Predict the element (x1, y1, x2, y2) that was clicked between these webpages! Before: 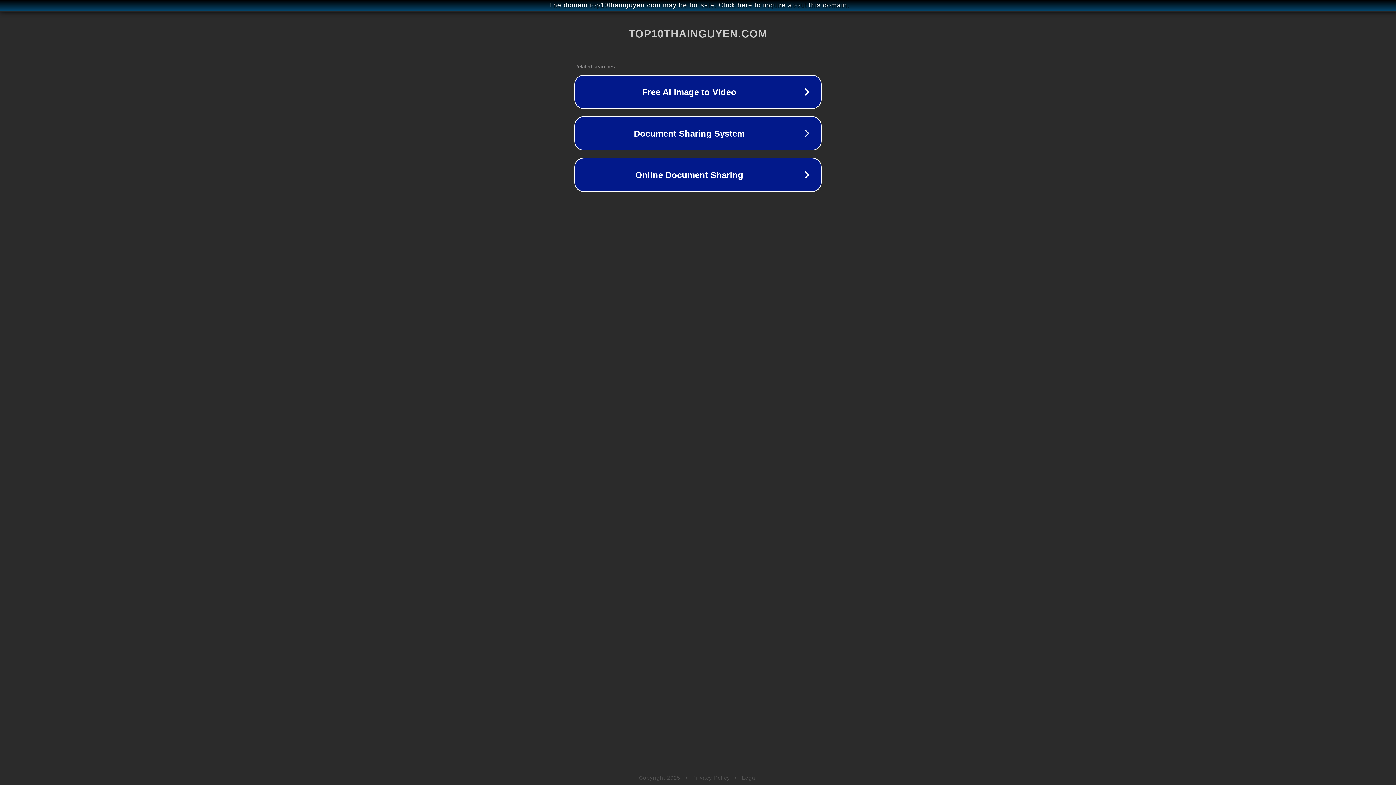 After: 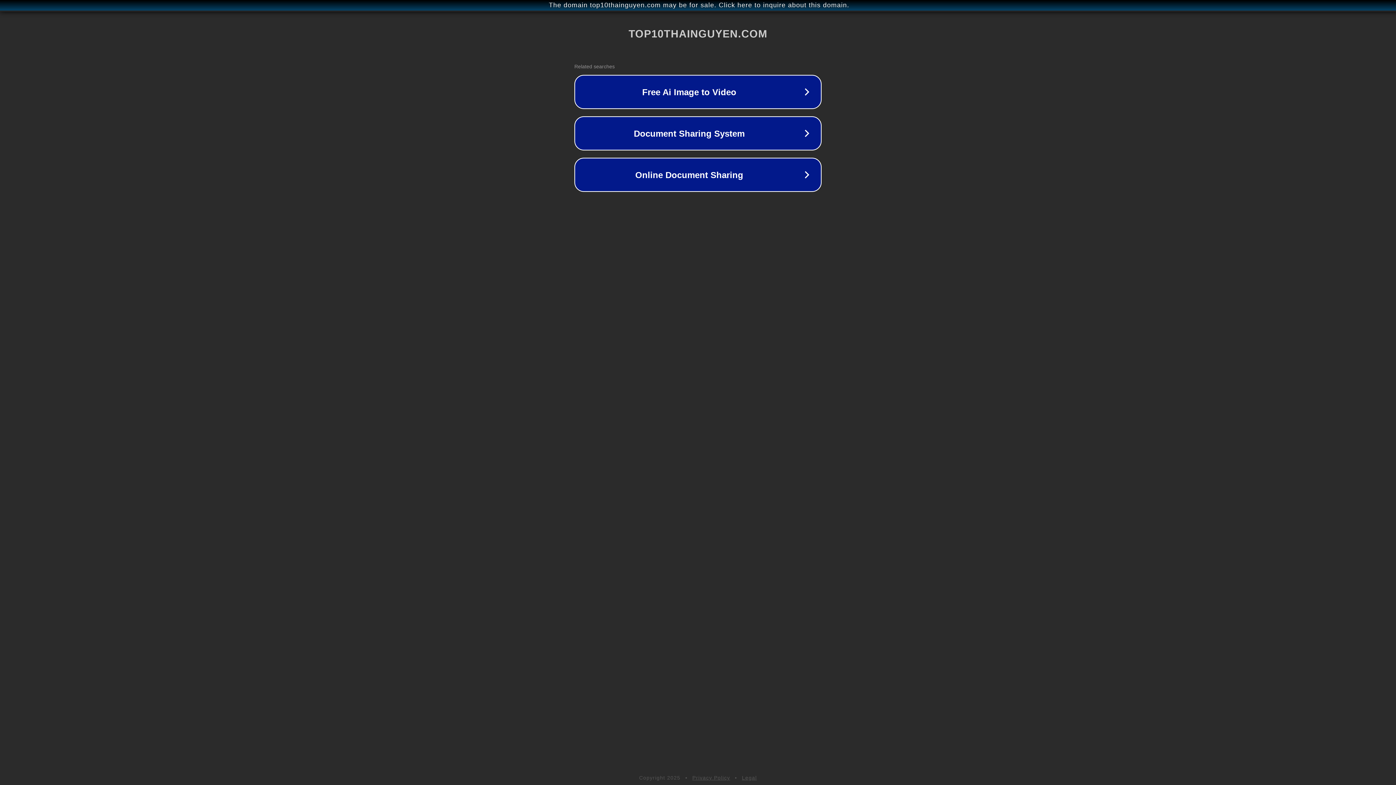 Action: bbox: (692, 775, 730, 781) label: Privacy Policy